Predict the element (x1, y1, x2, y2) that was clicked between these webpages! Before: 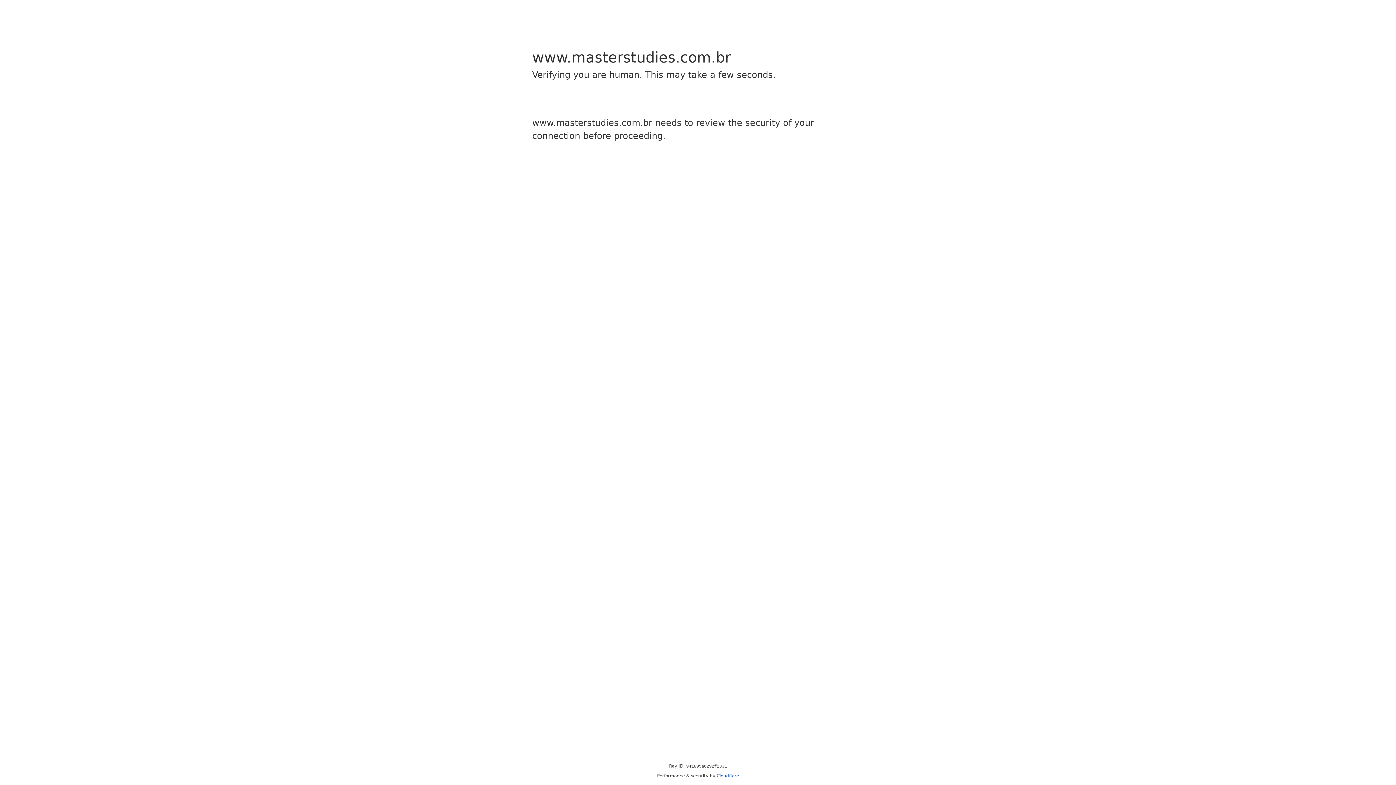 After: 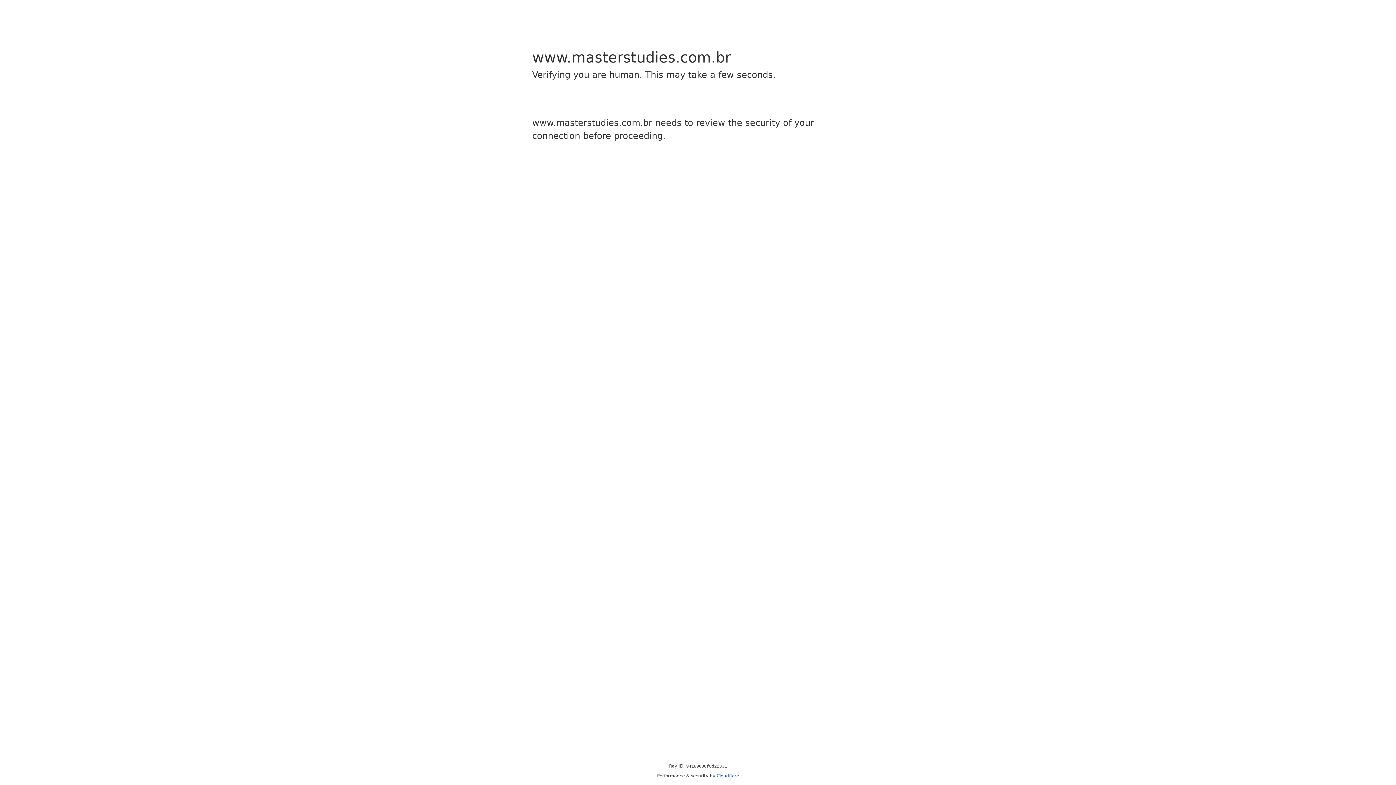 Action: label: Cloudflare bbox: (716, 773, 739, 778)